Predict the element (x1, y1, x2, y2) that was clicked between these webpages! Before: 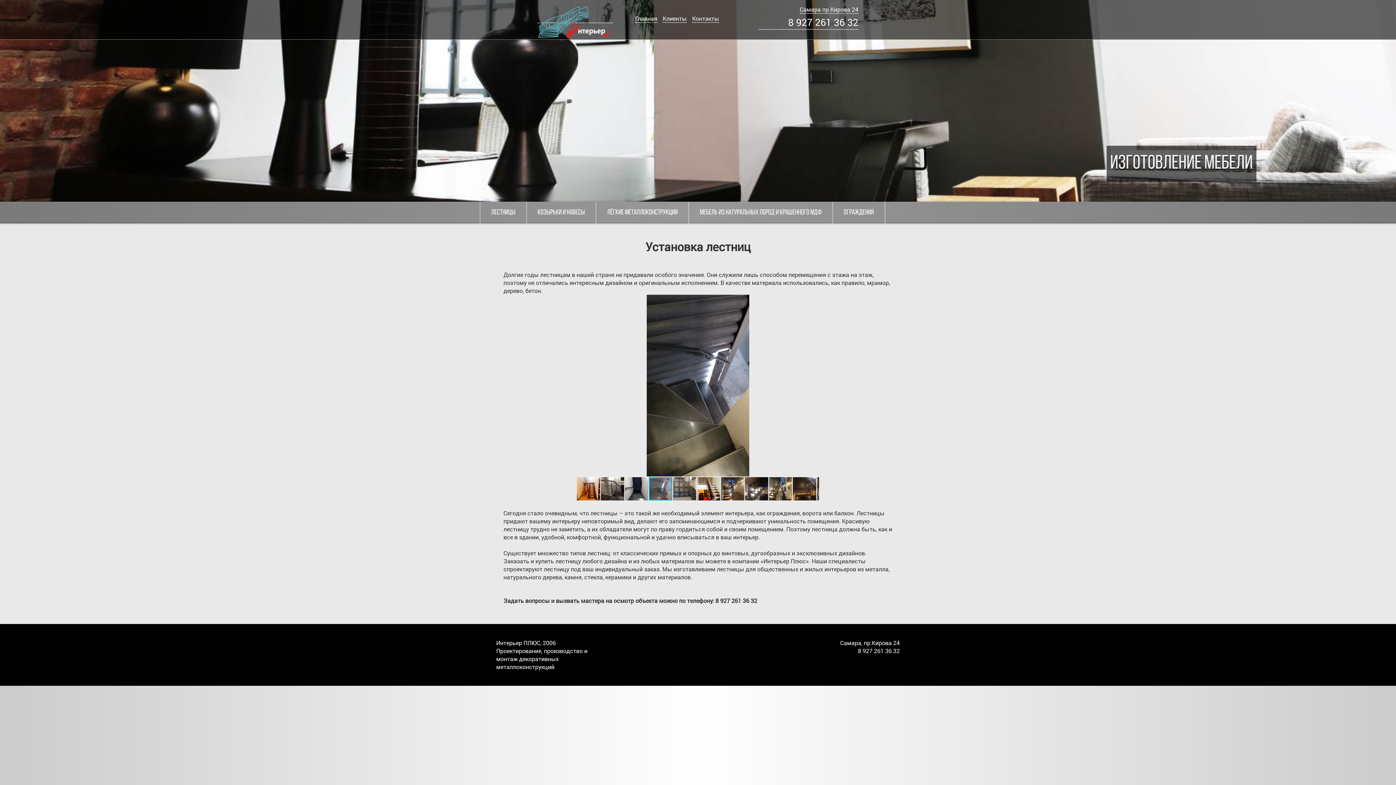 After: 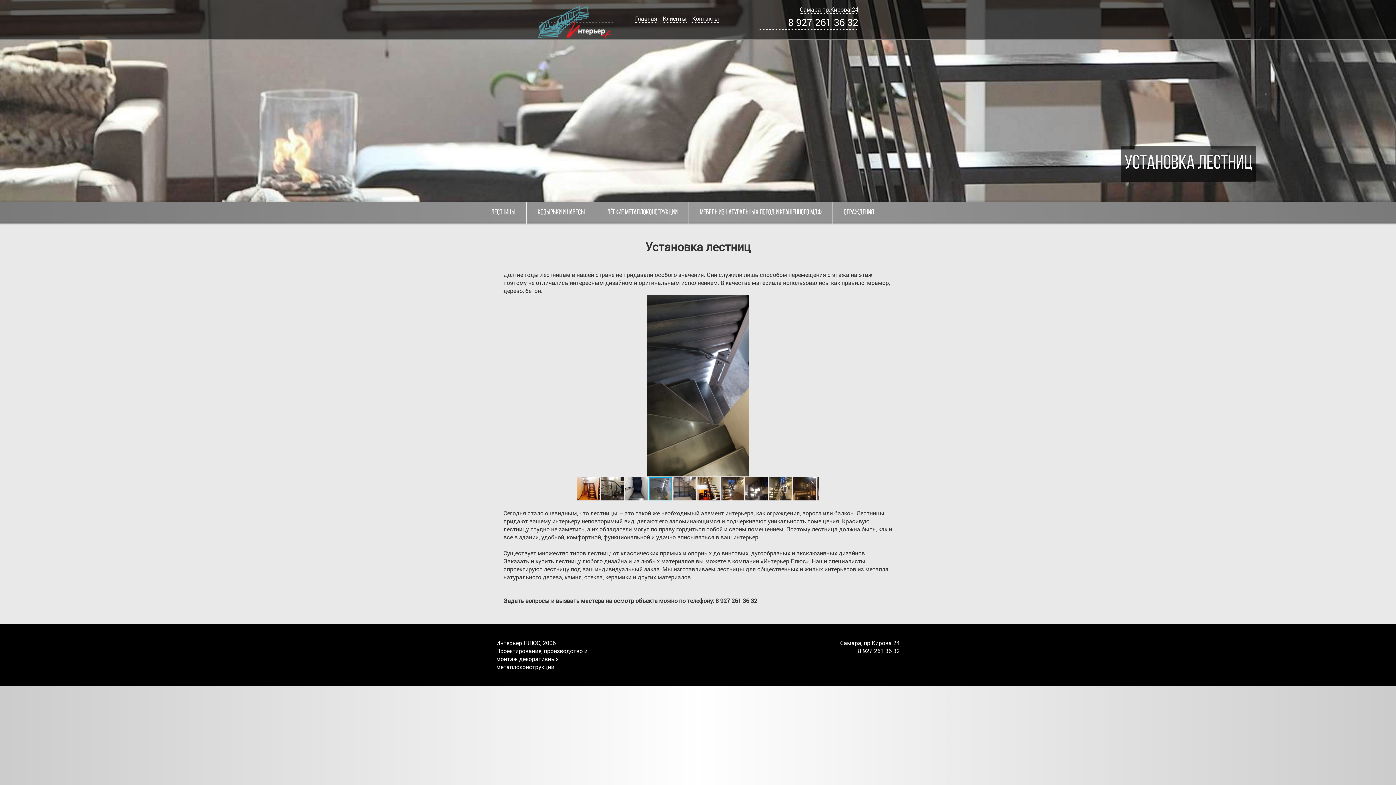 Action: bbox: (649, 476, 673, 501)